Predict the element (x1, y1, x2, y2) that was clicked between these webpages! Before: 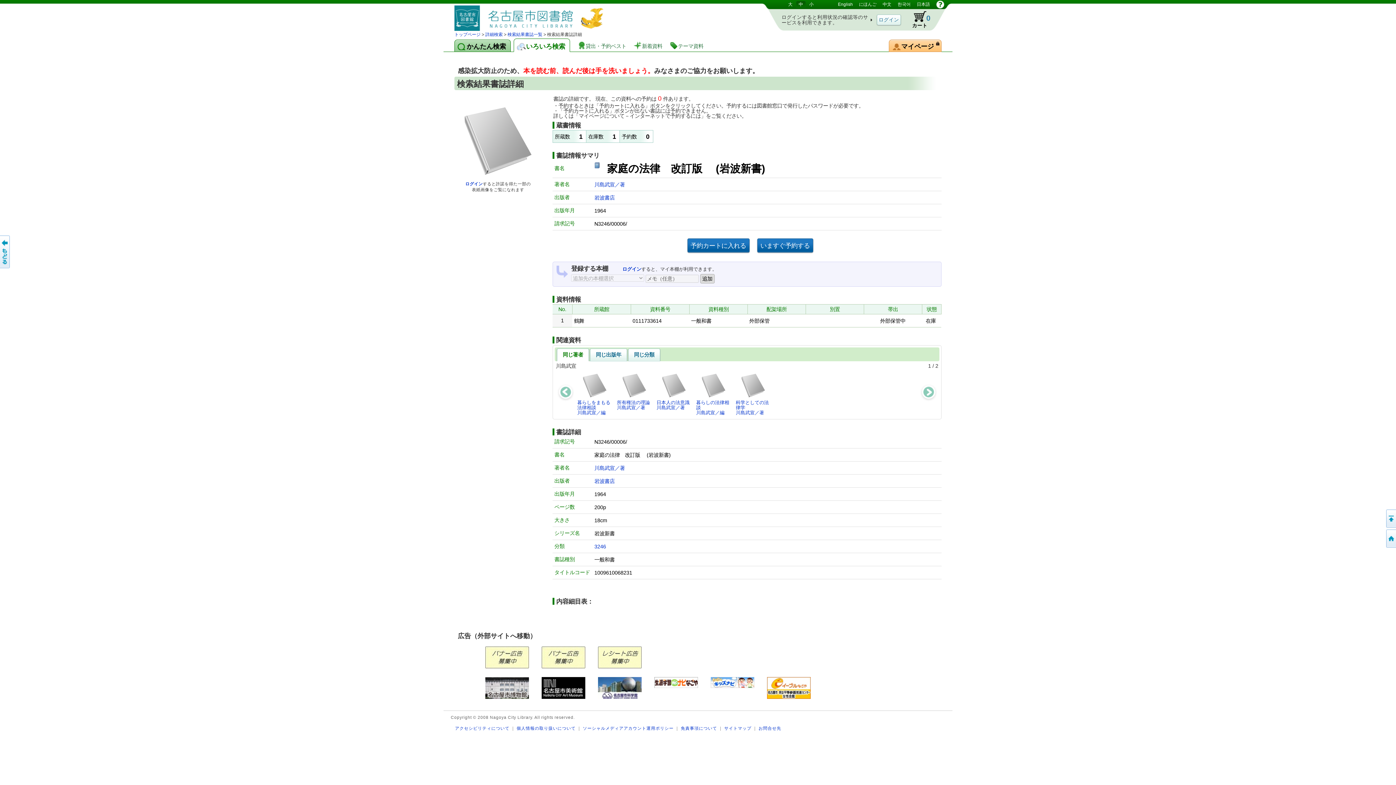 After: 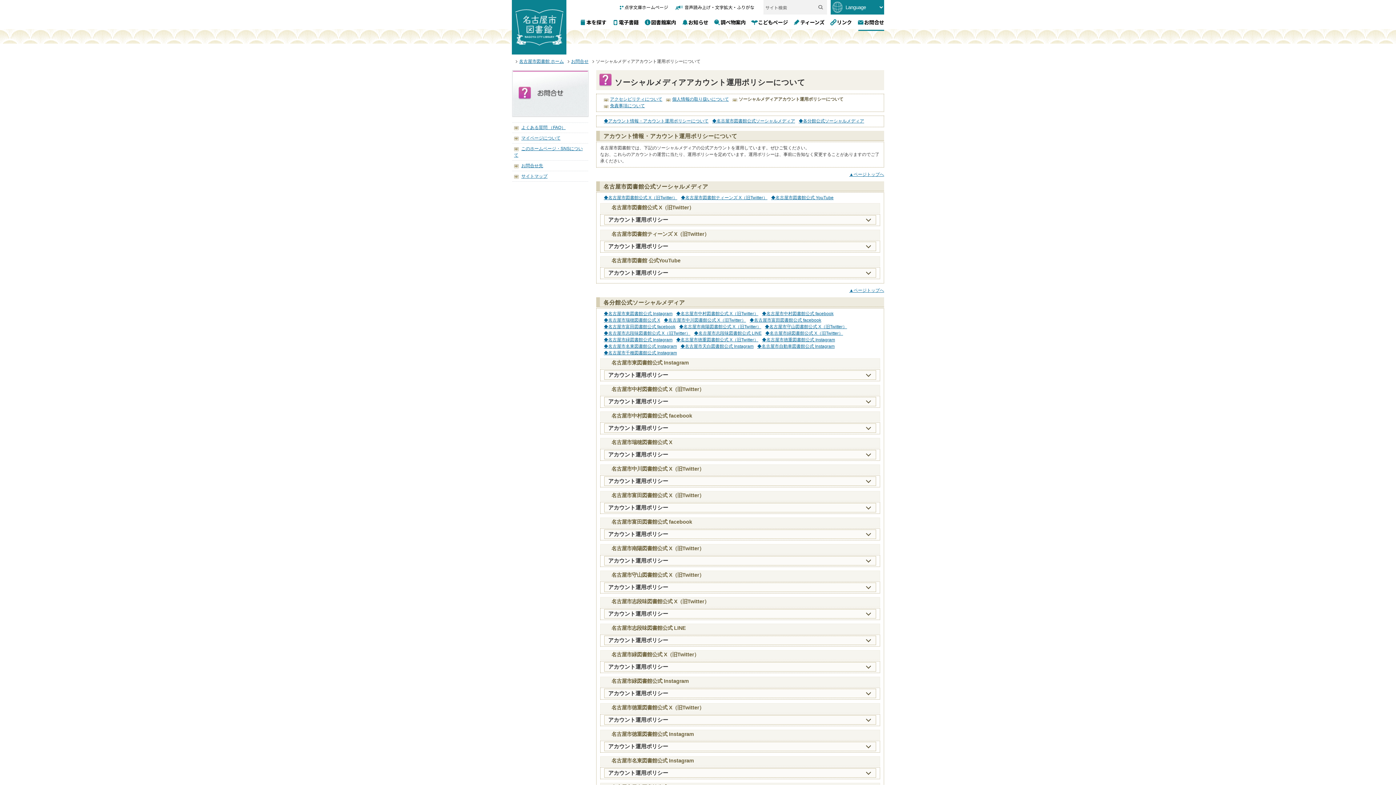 Action: bbox: (582, 726, 673, 730) label: ソーシャルメディアアカウント運用ポリシー